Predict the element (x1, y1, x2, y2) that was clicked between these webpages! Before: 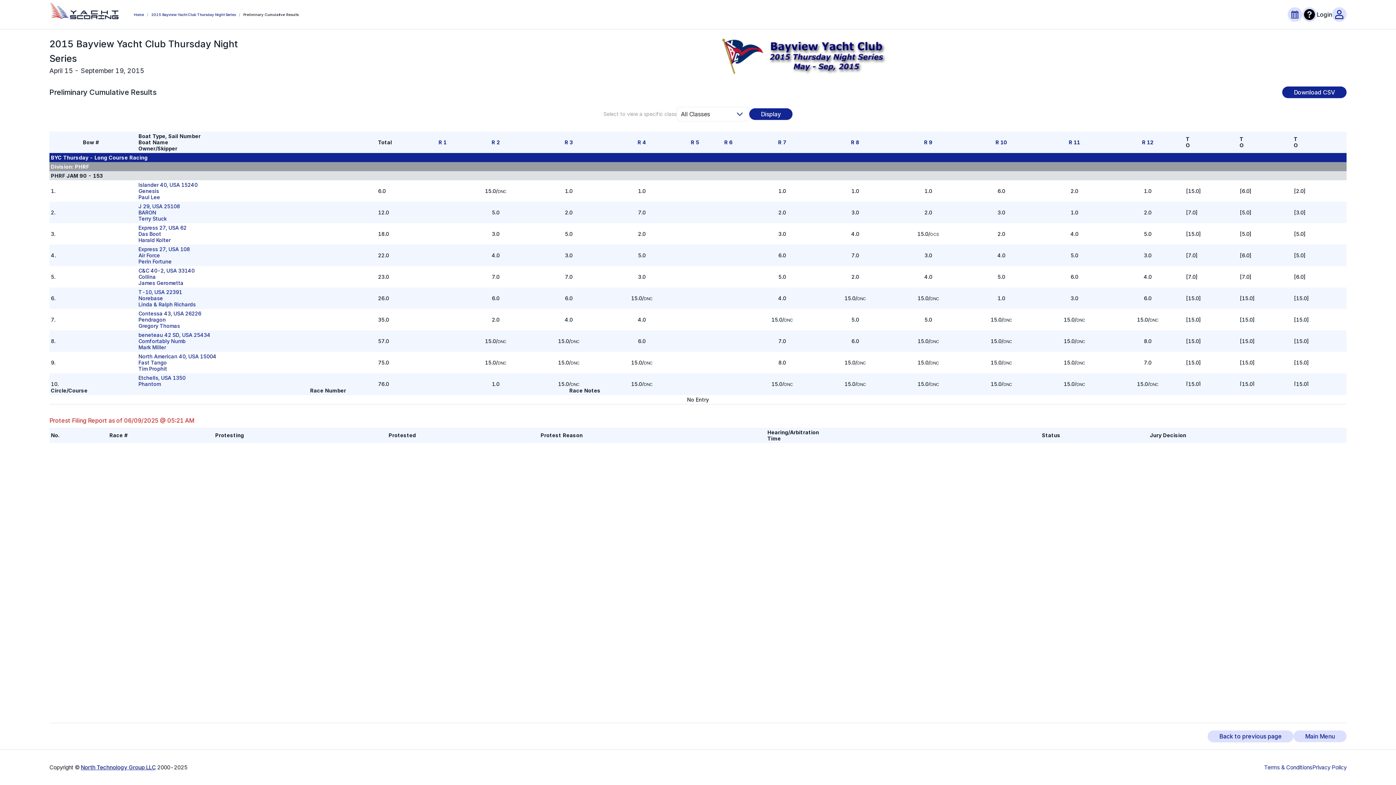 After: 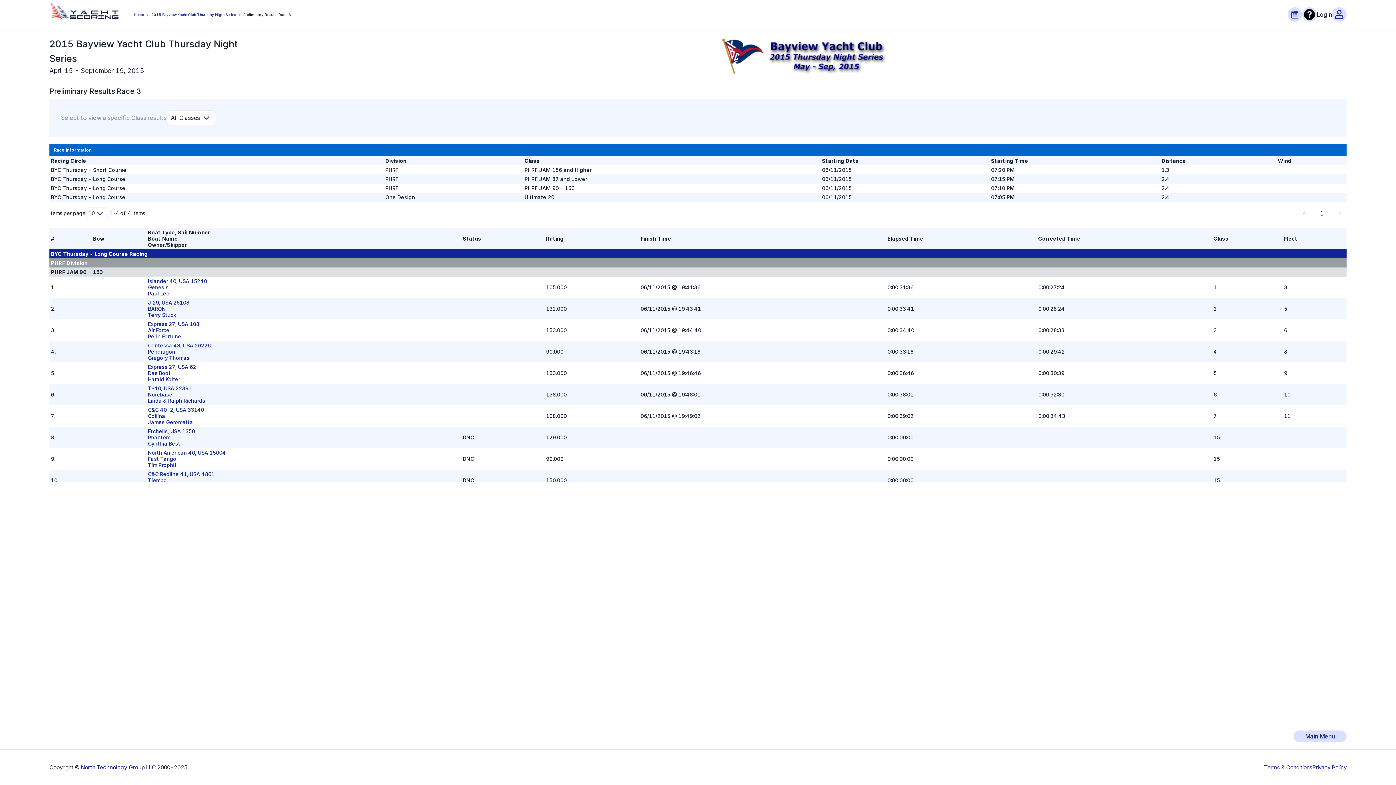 Action: bbox: (564, 139, 572, 145) label: R 3